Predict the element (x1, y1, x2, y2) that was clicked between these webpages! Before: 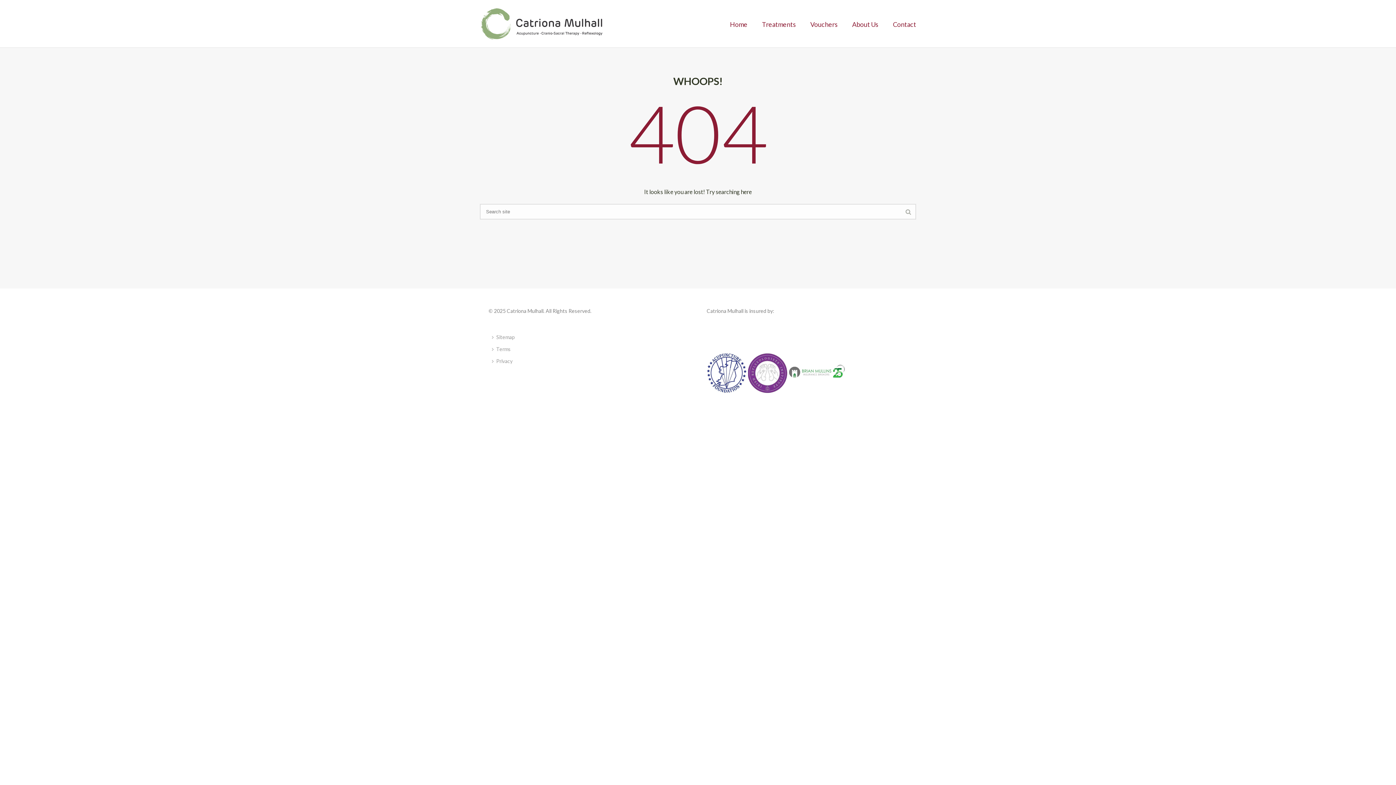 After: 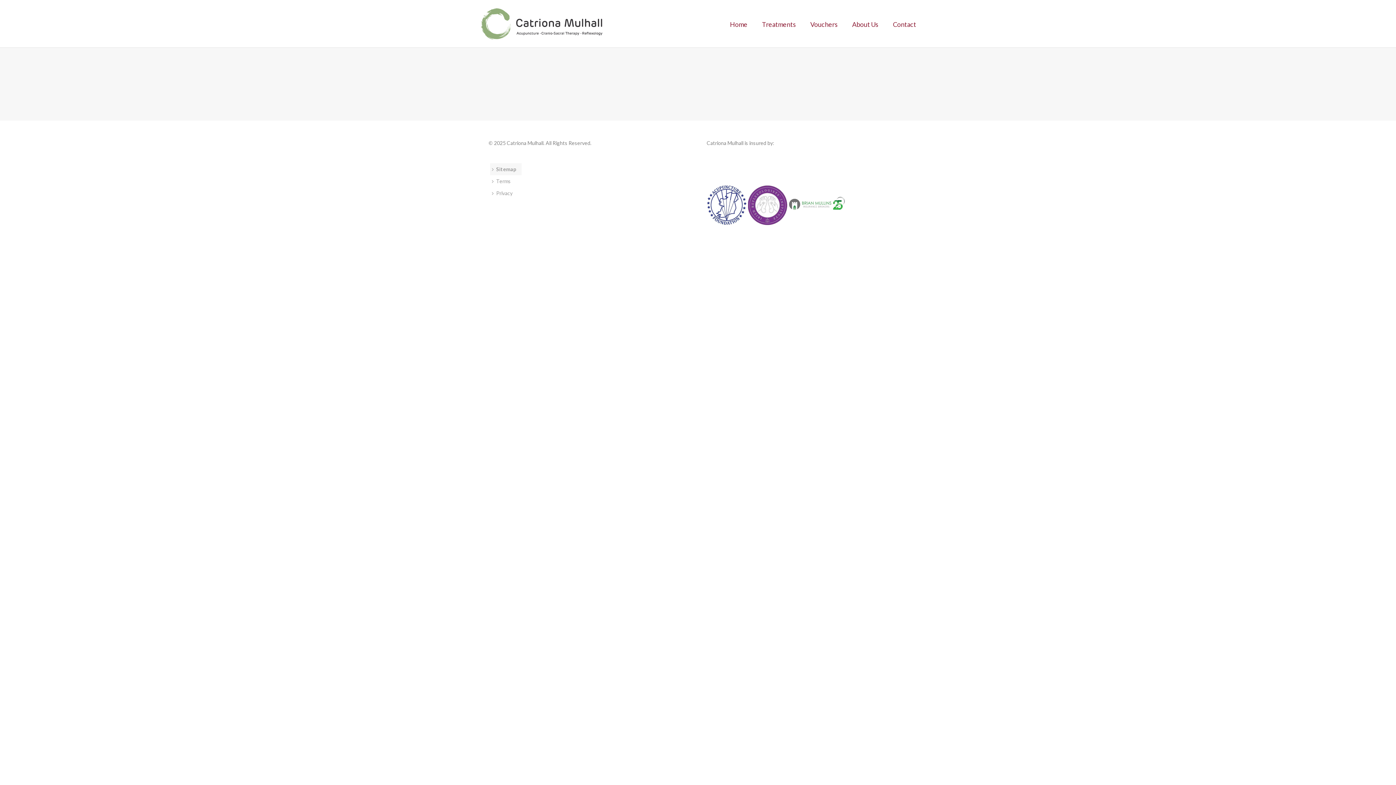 Action: bbox: (490, 331, 520, 343) label: Sitemap